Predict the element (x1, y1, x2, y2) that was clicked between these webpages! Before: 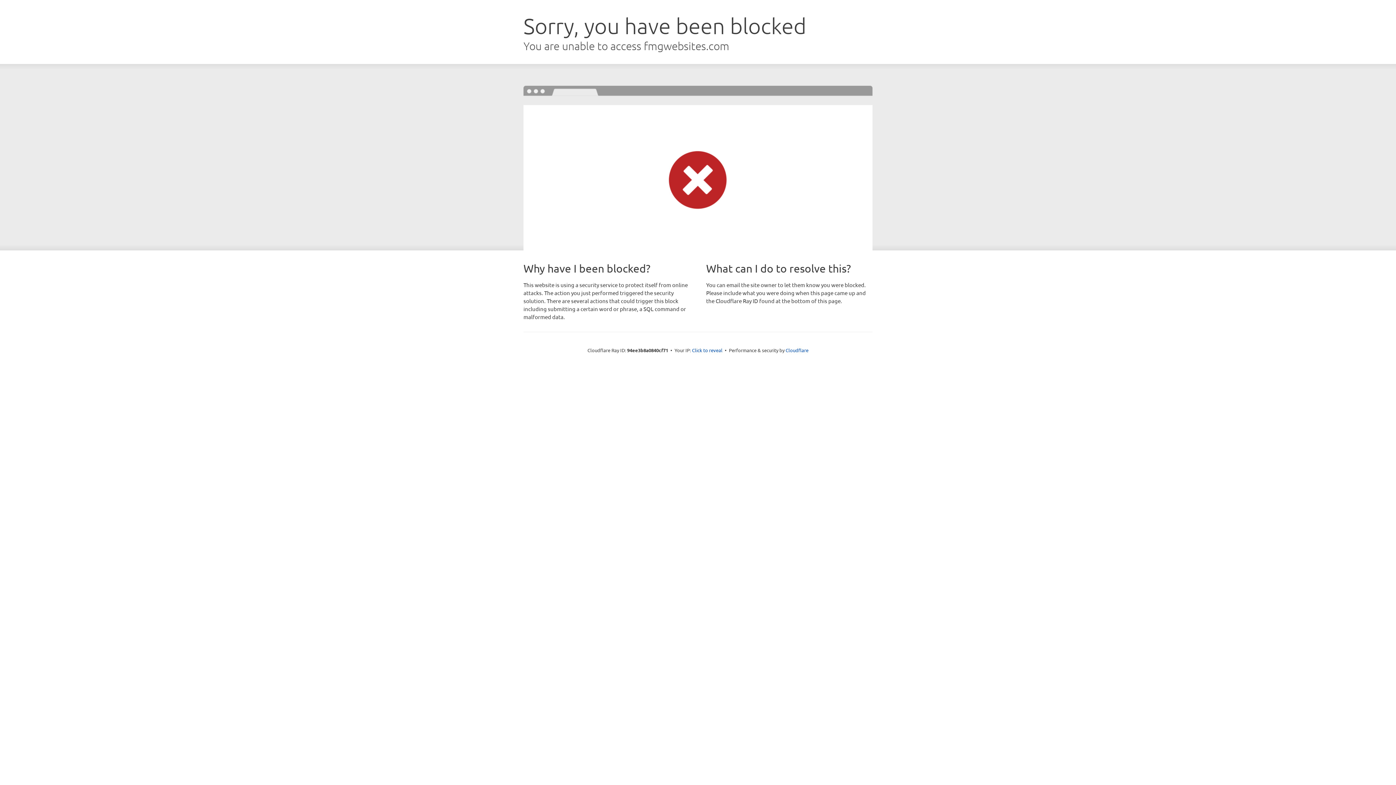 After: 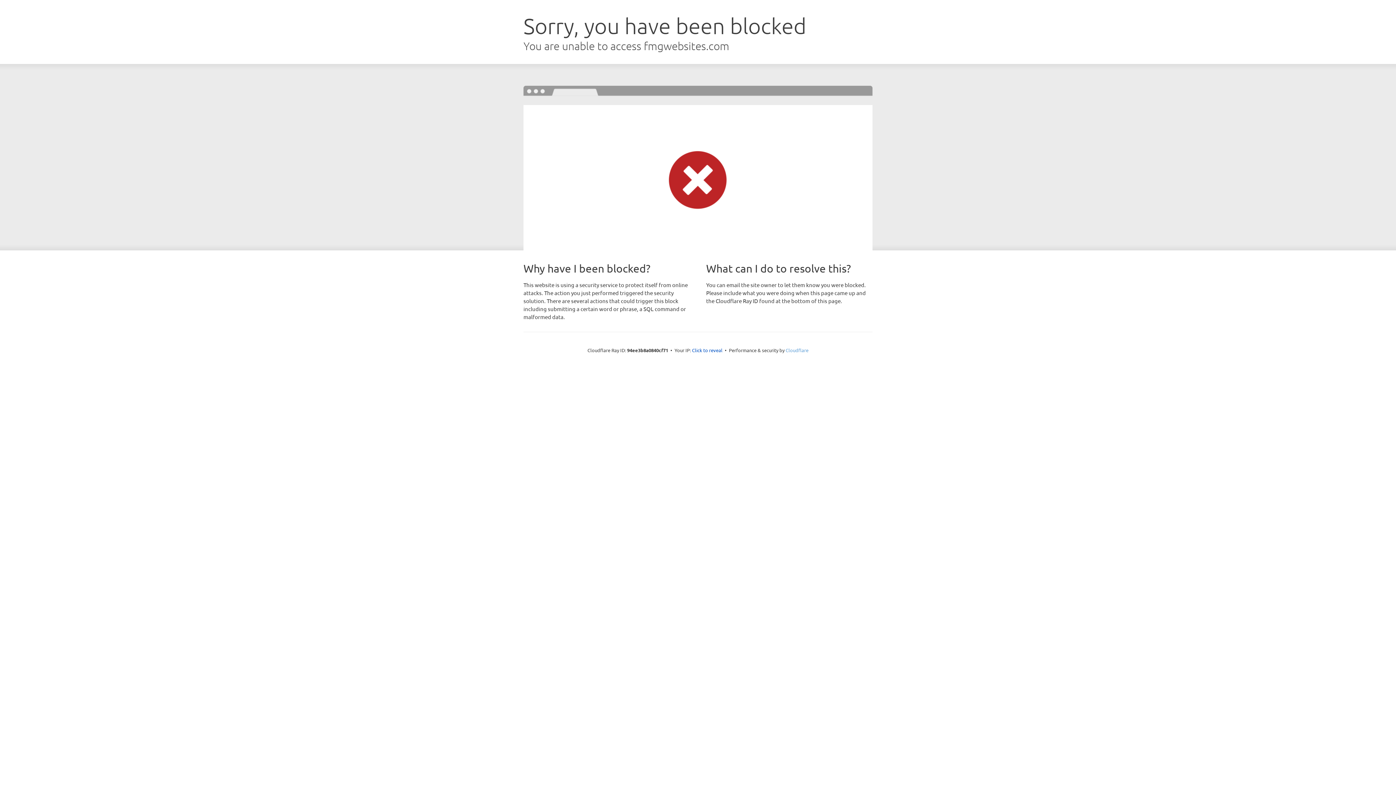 Action: bbox: (785, 347, 808, 353) label: Cloudflare